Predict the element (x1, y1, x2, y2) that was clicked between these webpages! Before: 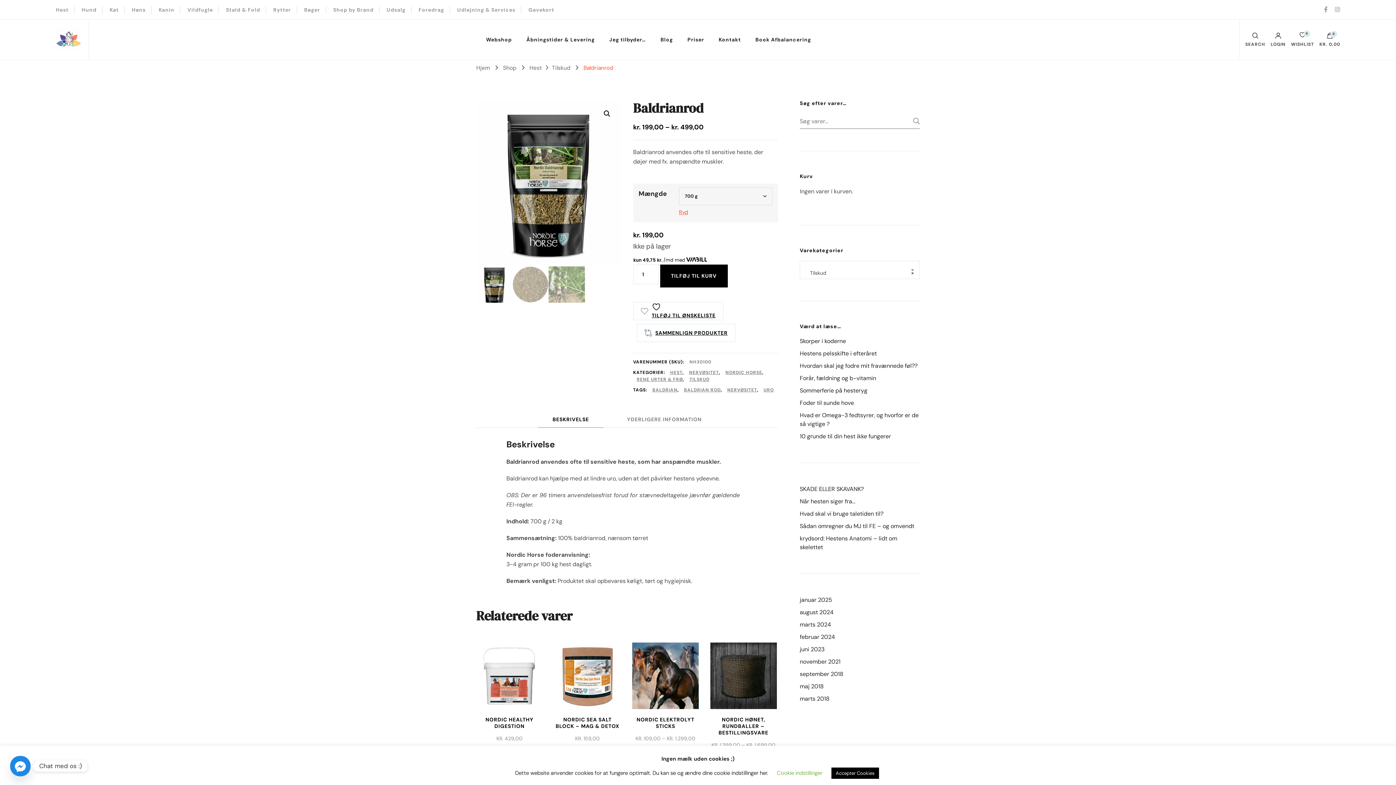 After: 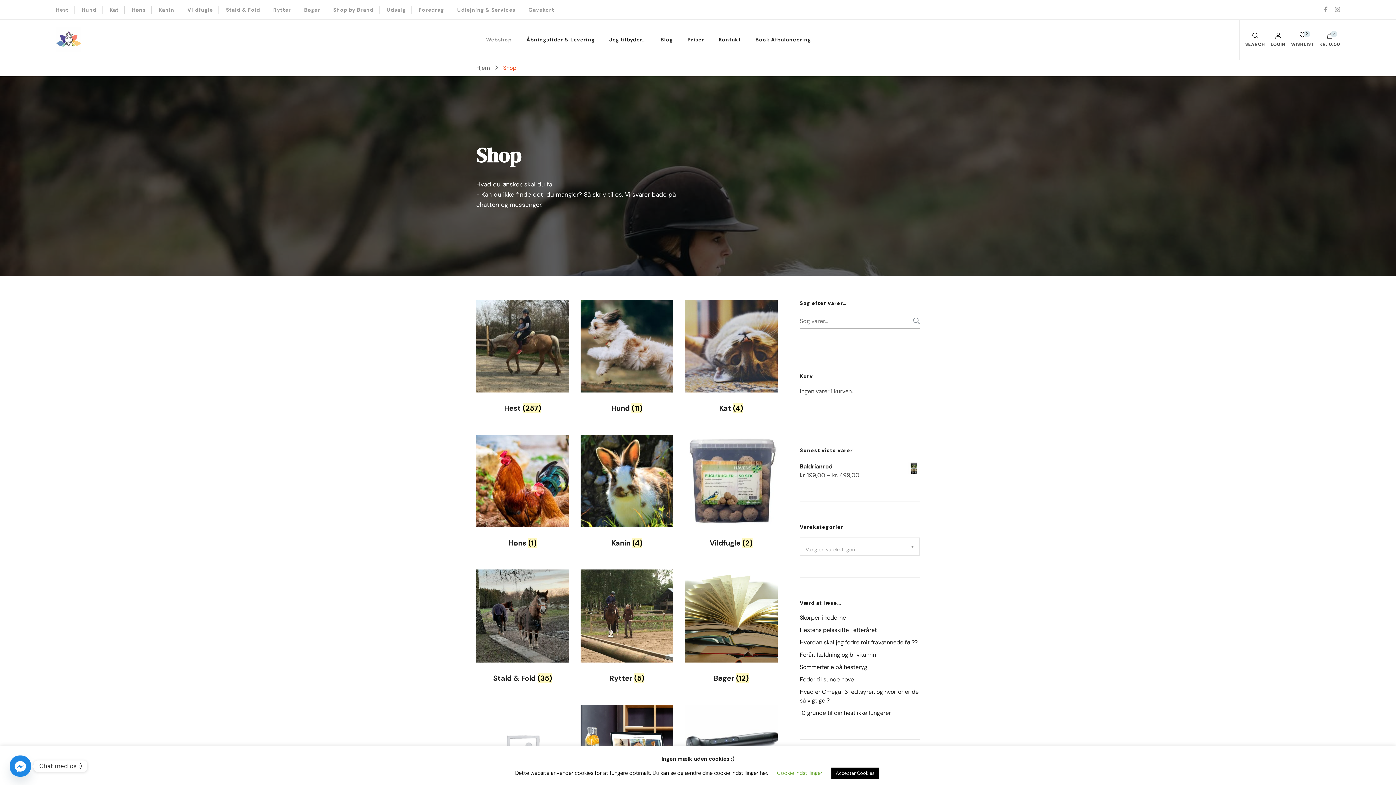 Action: label: Webshop bbox: (486, 24, 519, 54)